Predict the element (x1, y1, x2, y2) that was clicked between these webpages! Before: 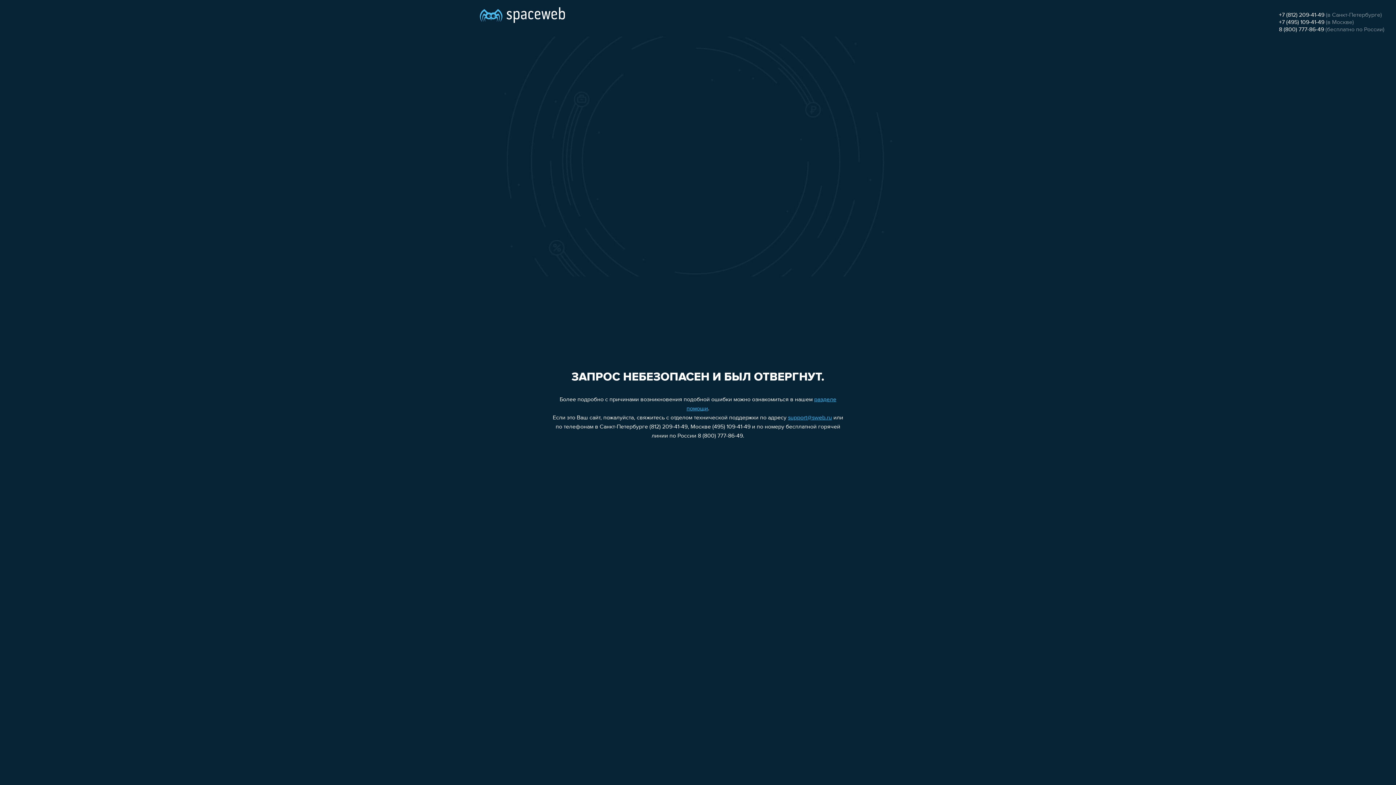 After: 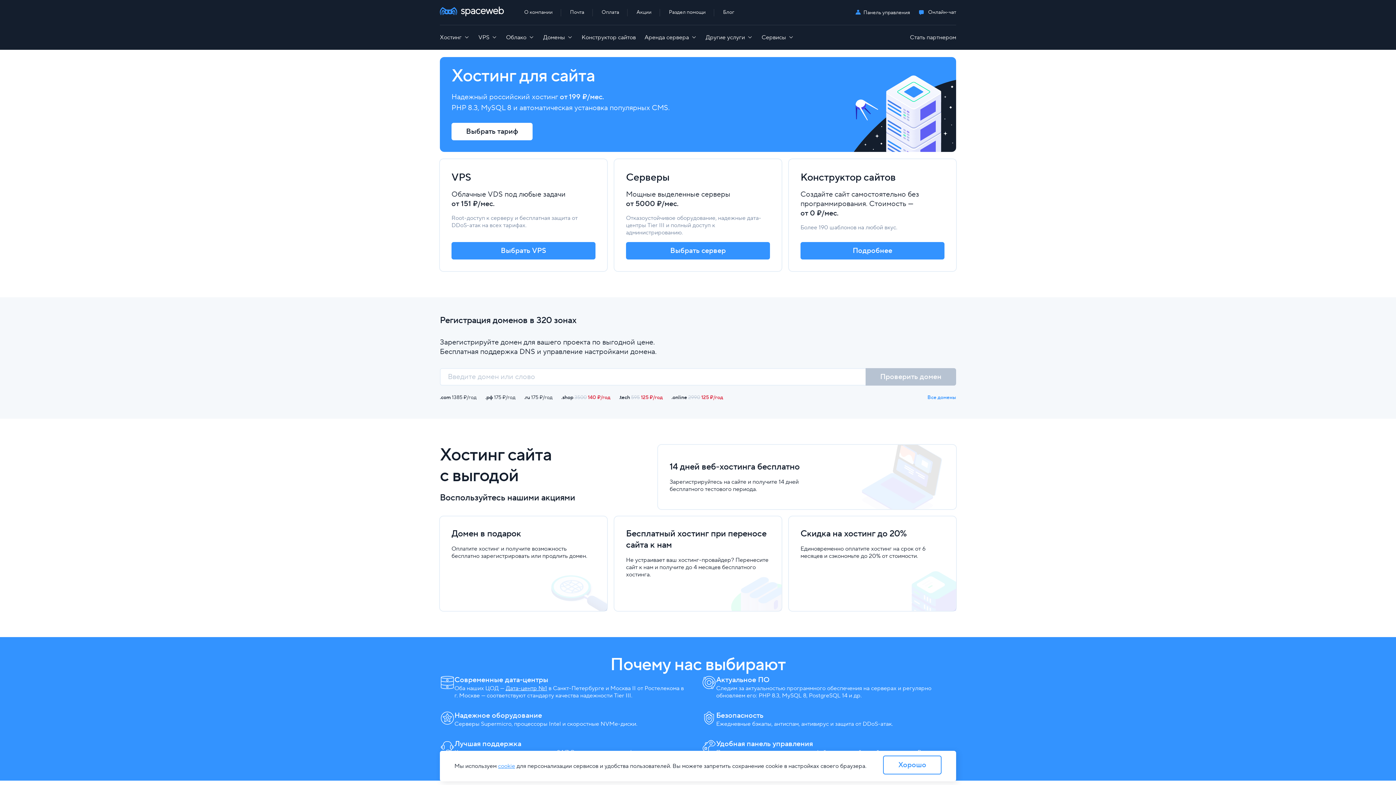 Action: bbox: (480, 0, 565, 25)